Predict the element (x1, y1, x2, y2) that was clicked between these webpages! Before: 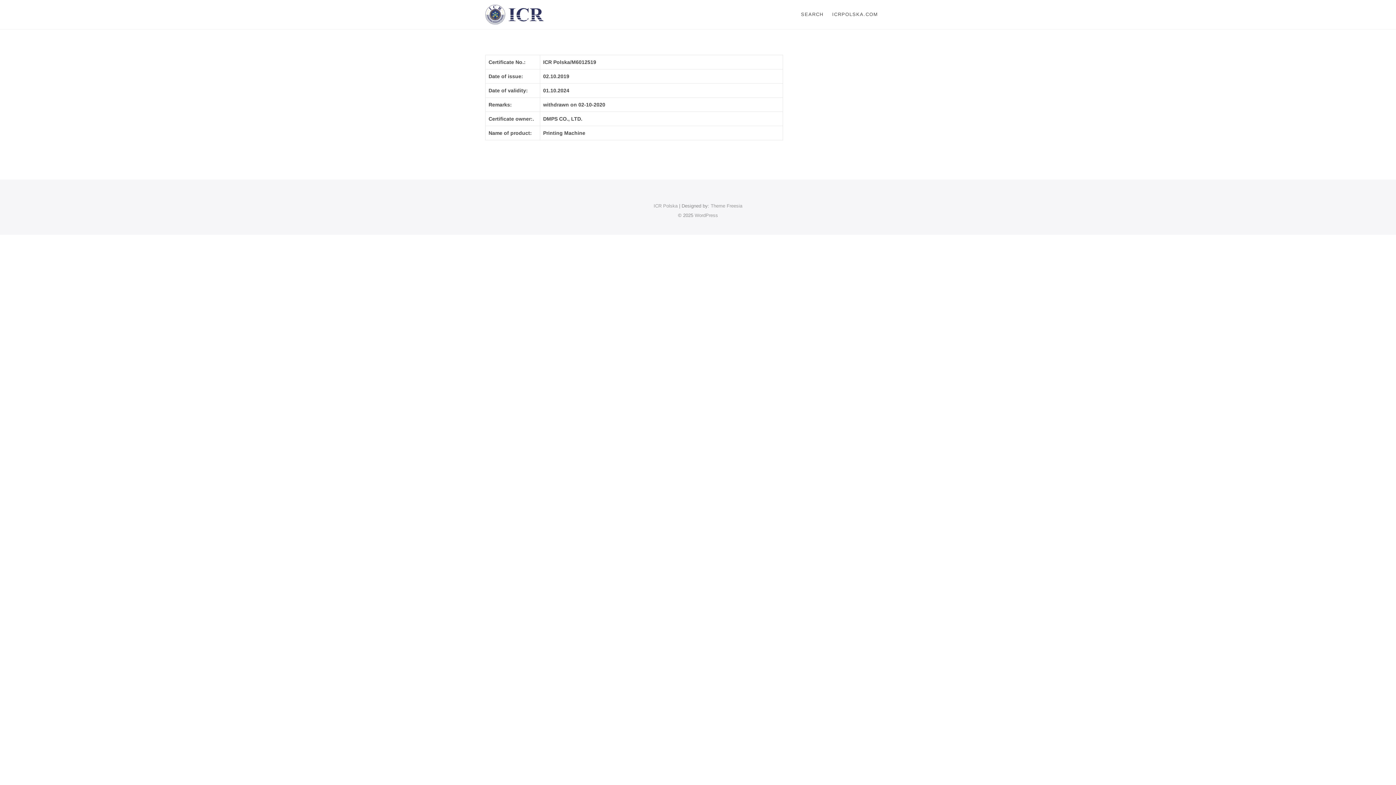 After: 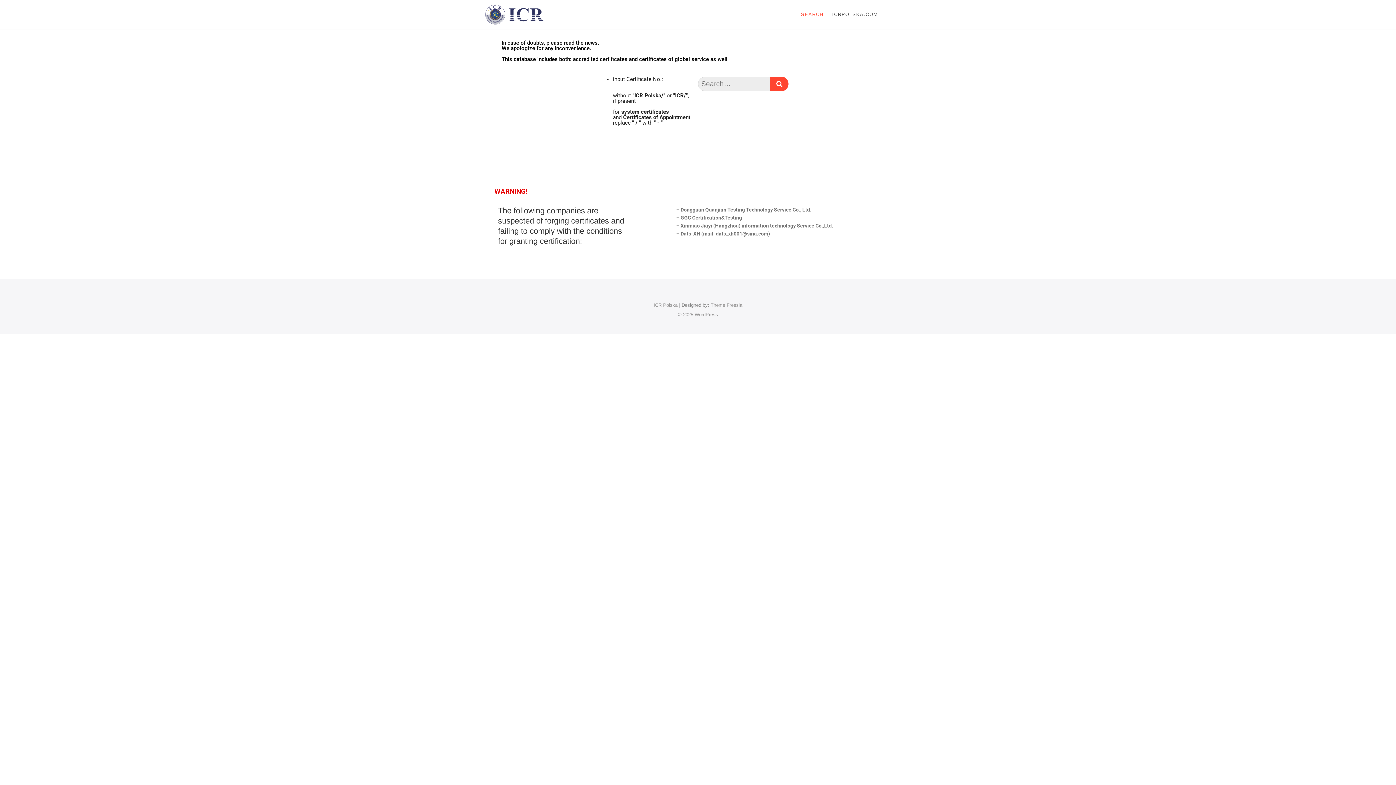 Action: bbox: (797, 0, 827, 29) label: SEARCH